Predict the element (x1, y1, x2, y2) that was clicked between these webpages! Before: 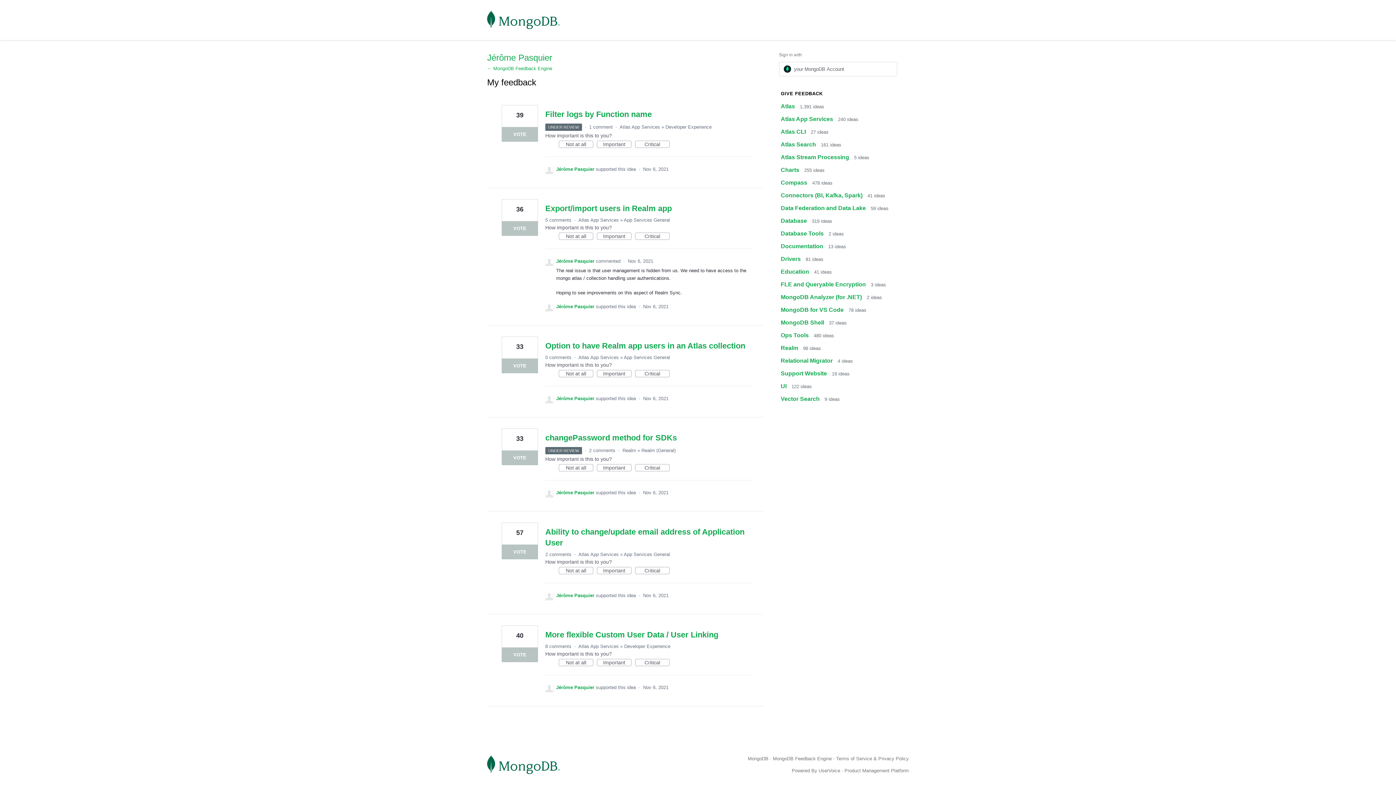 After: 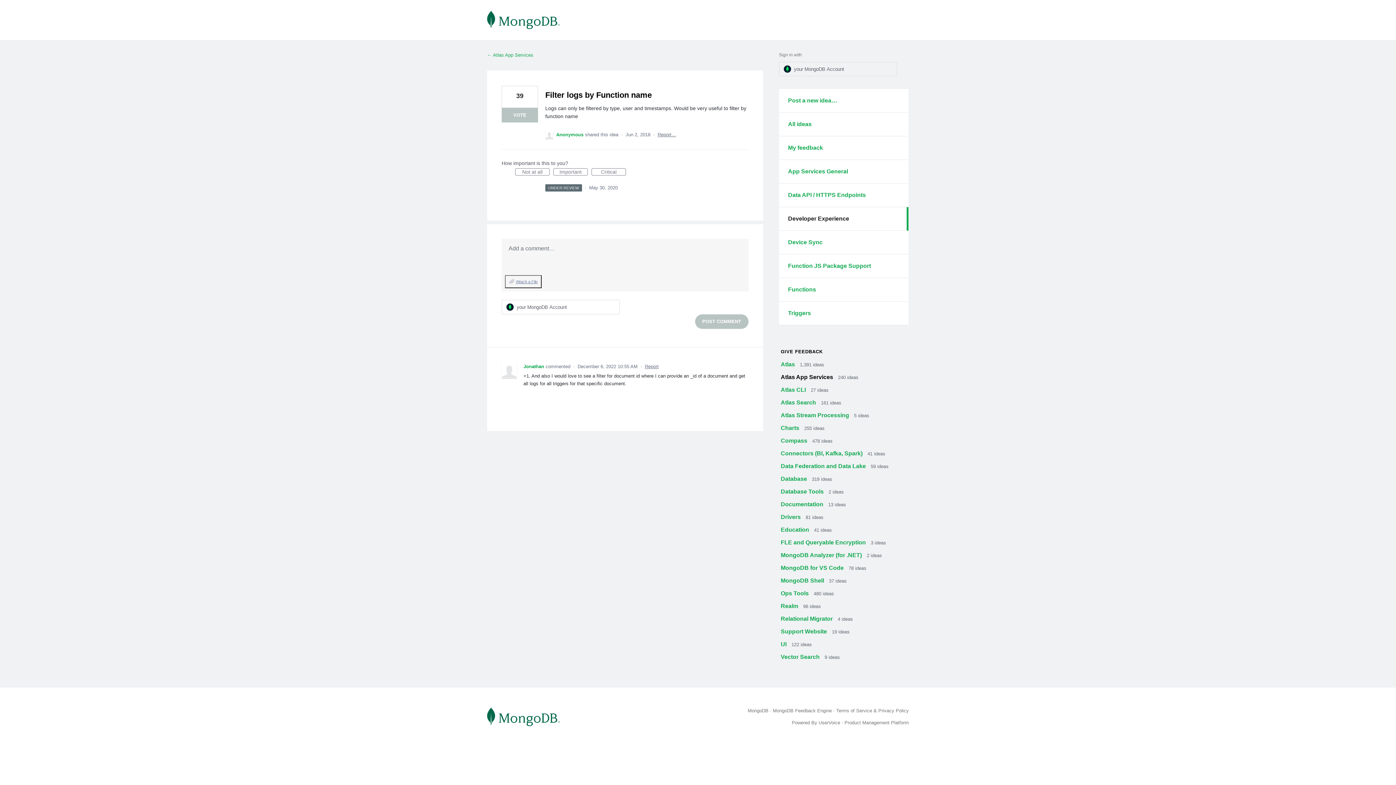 Action: label: Filter logs by Function name bbox: (545, 109, 652, 119)